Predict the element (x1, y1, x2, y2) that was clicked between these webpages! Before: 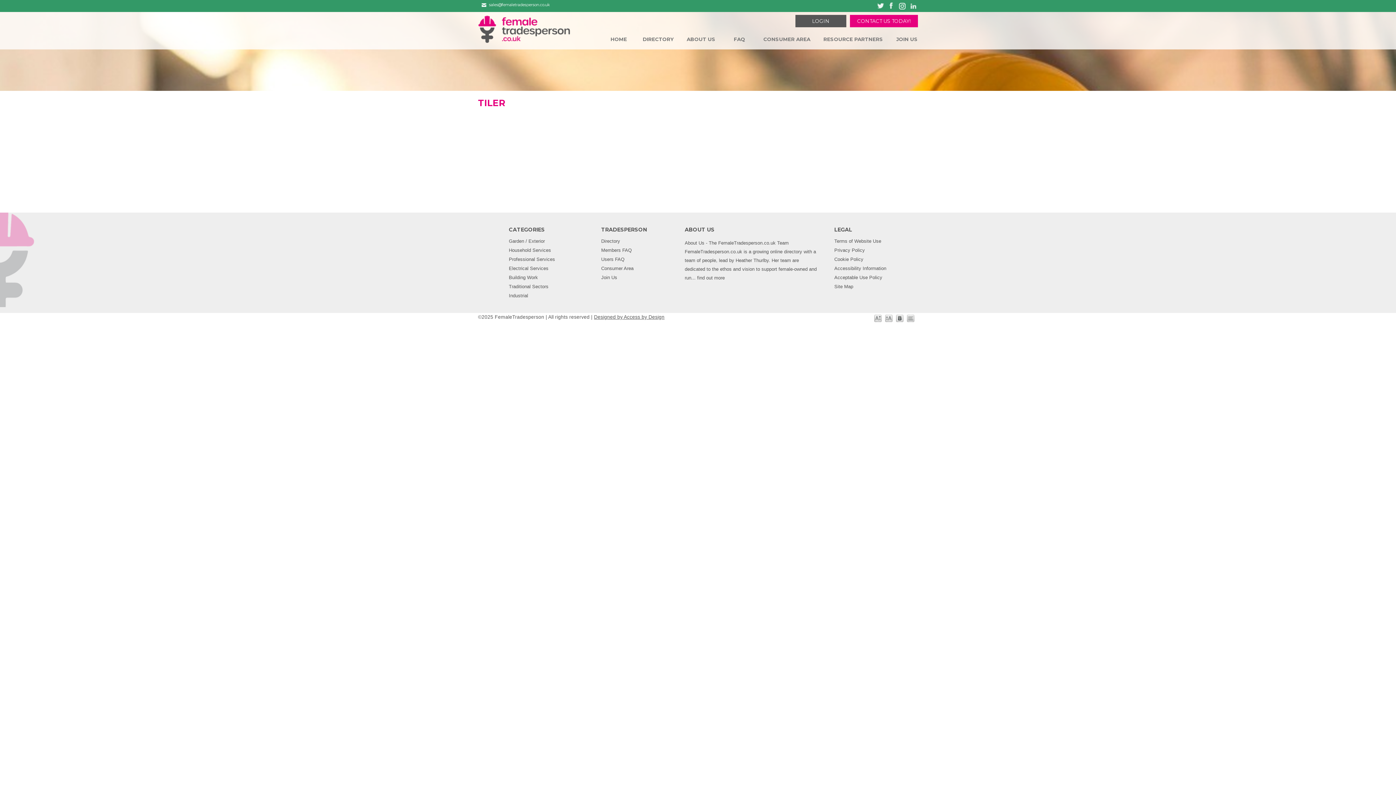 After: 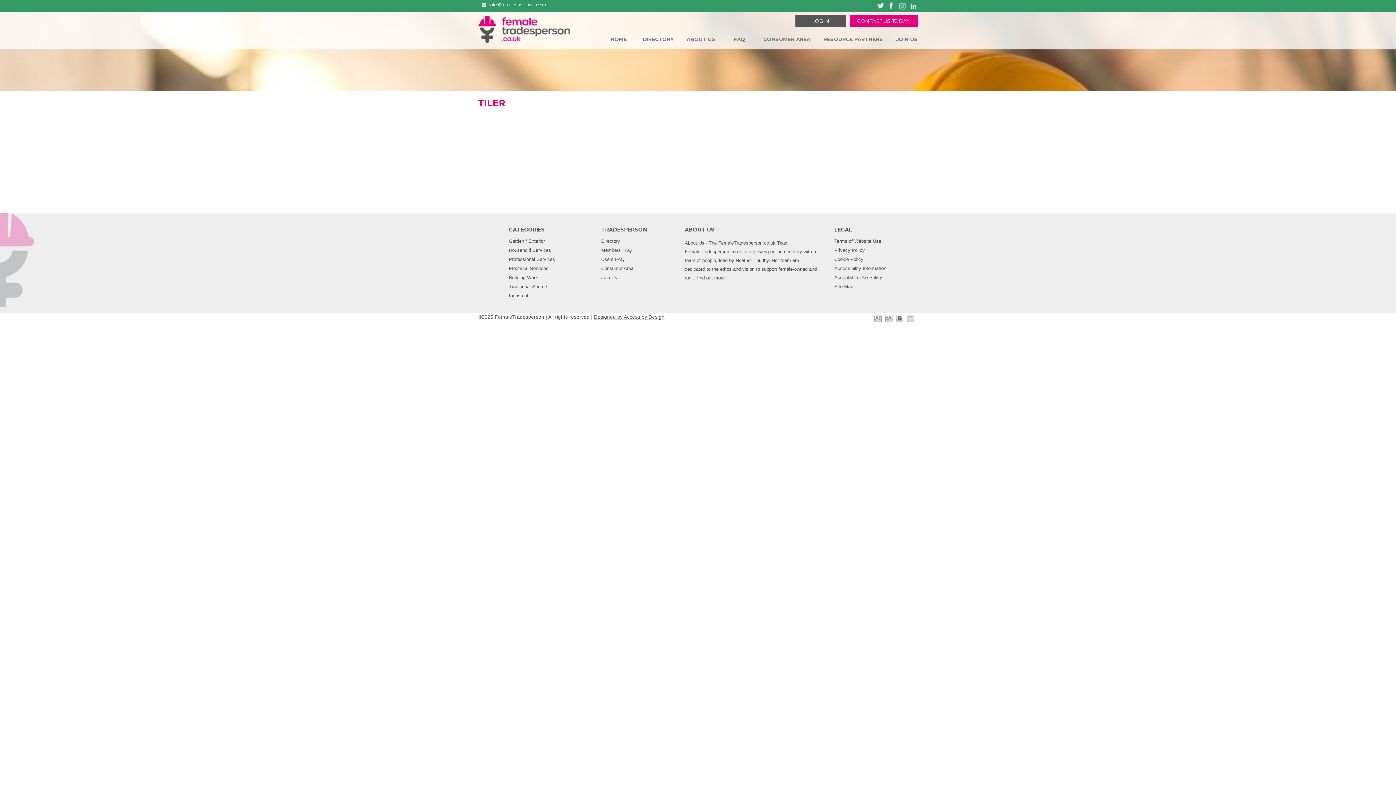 Action: label: Join us on Instagram bbox: (898, 1, 907, 10)